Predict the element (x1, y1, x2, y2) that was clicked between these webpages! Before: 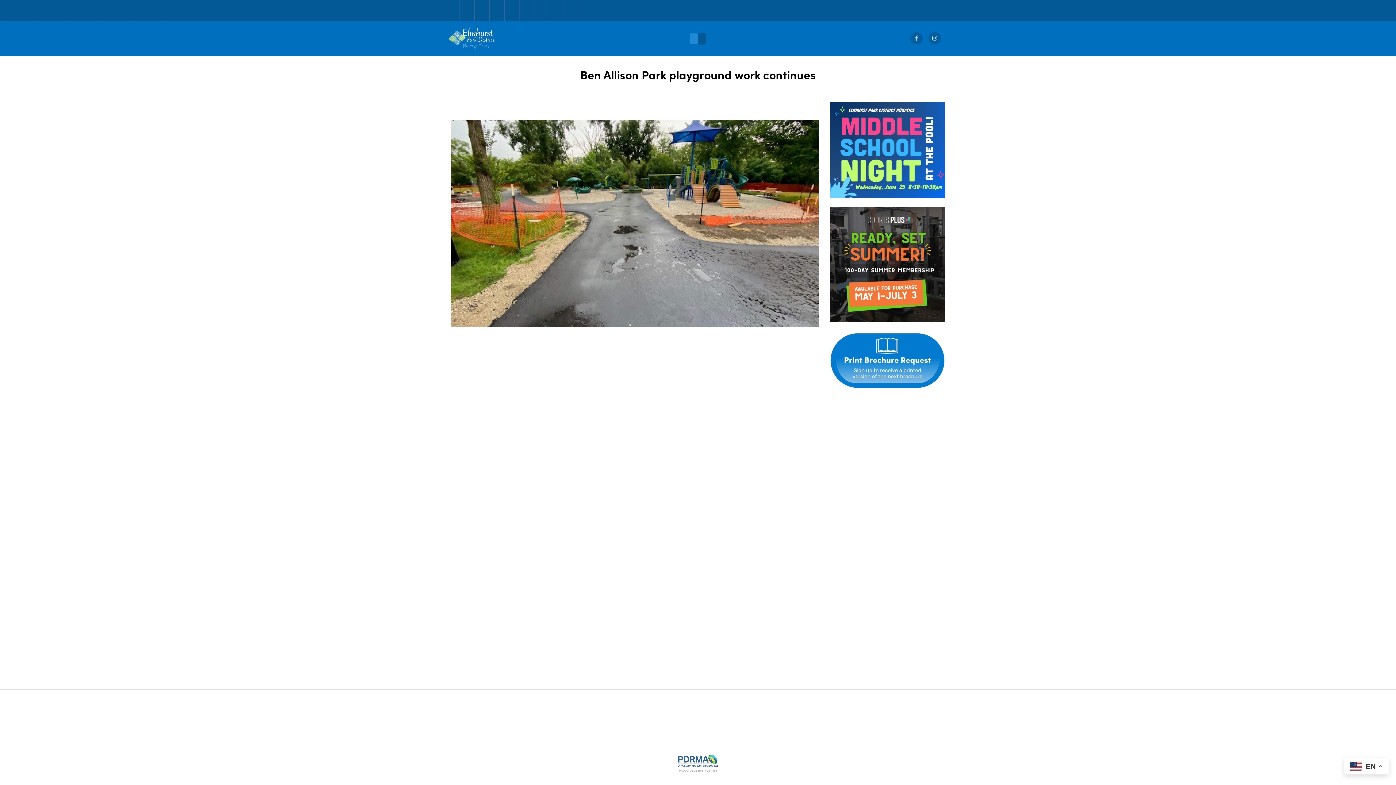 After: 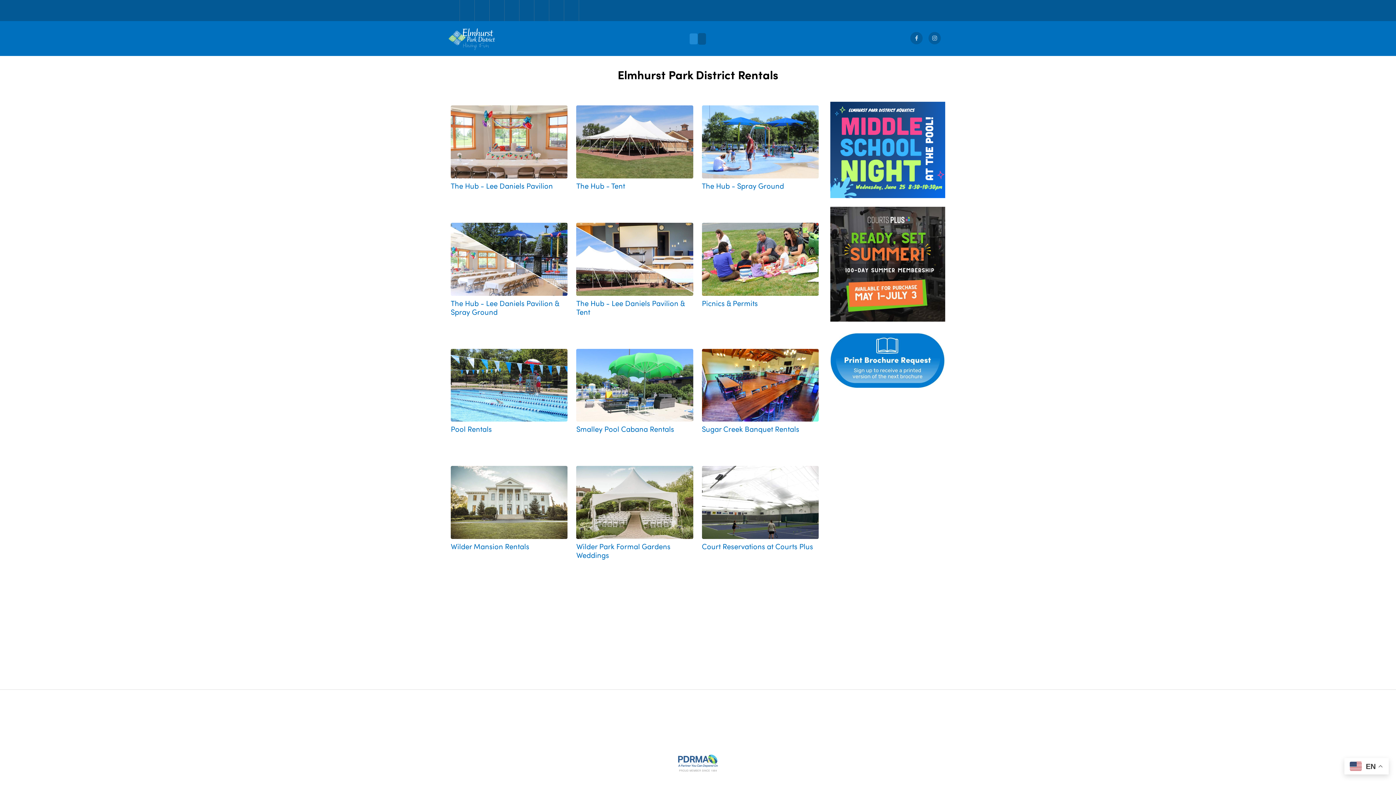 Action: bbox: (474, 0, 489, 21) label: Rentals